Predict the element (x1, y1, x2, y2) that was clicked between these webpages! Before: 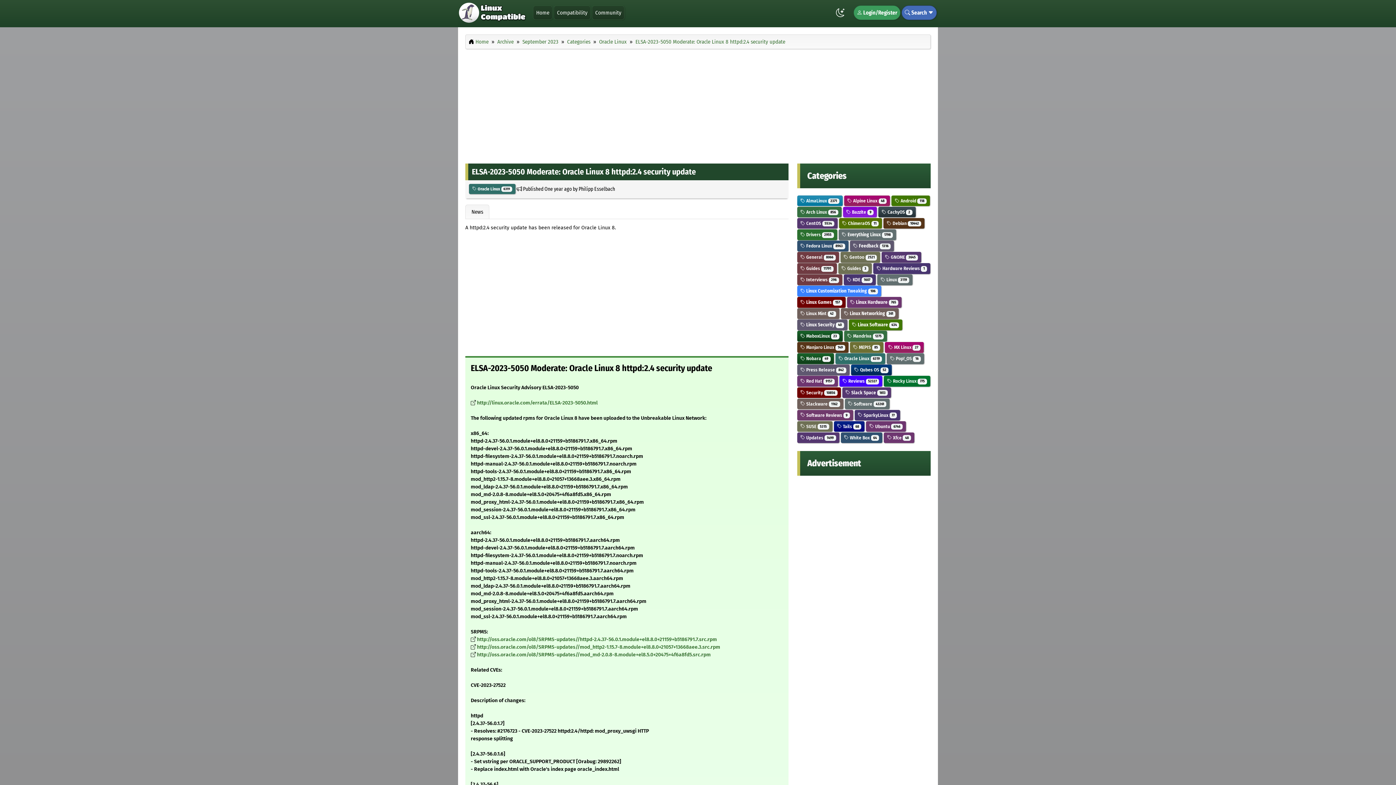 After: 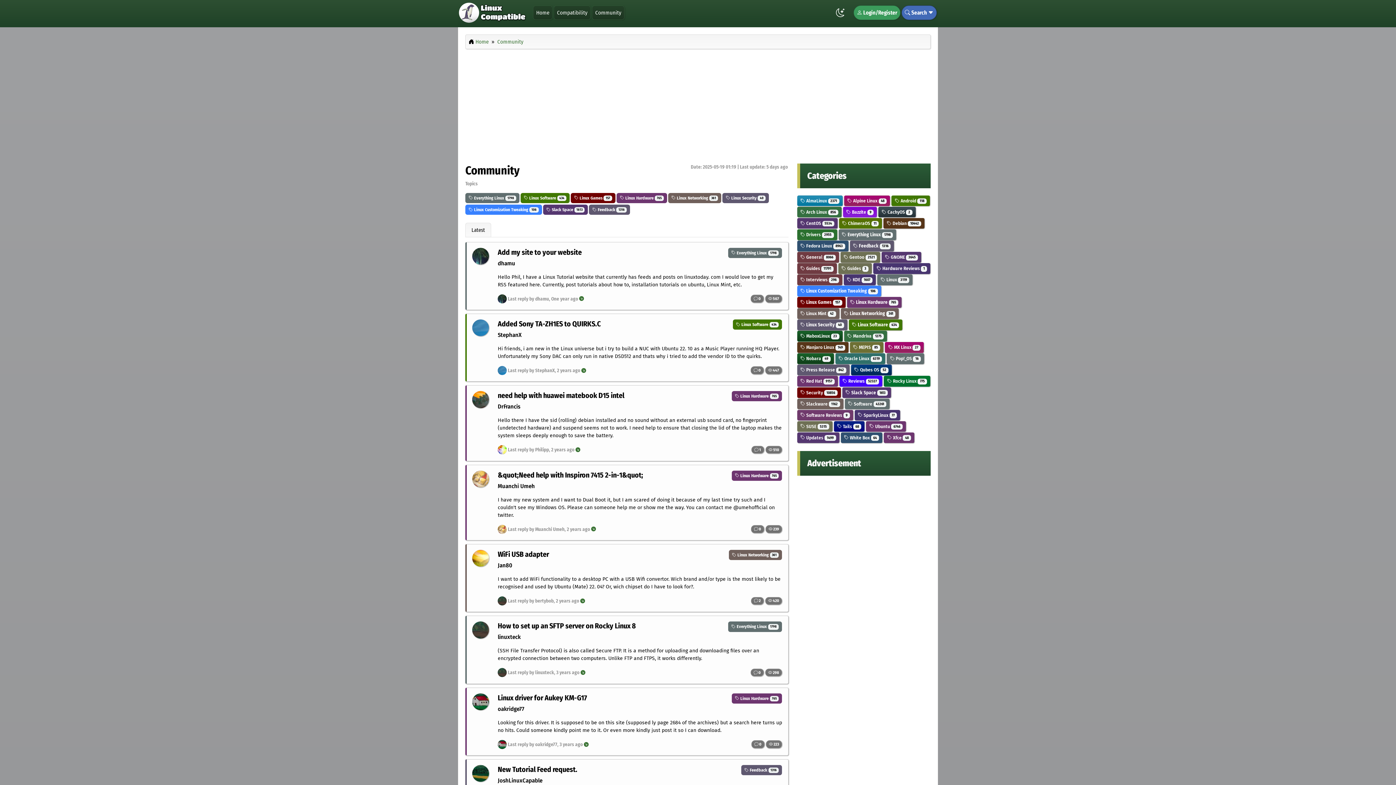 Action: bbox: (592, 5, 624, 19) label: Community